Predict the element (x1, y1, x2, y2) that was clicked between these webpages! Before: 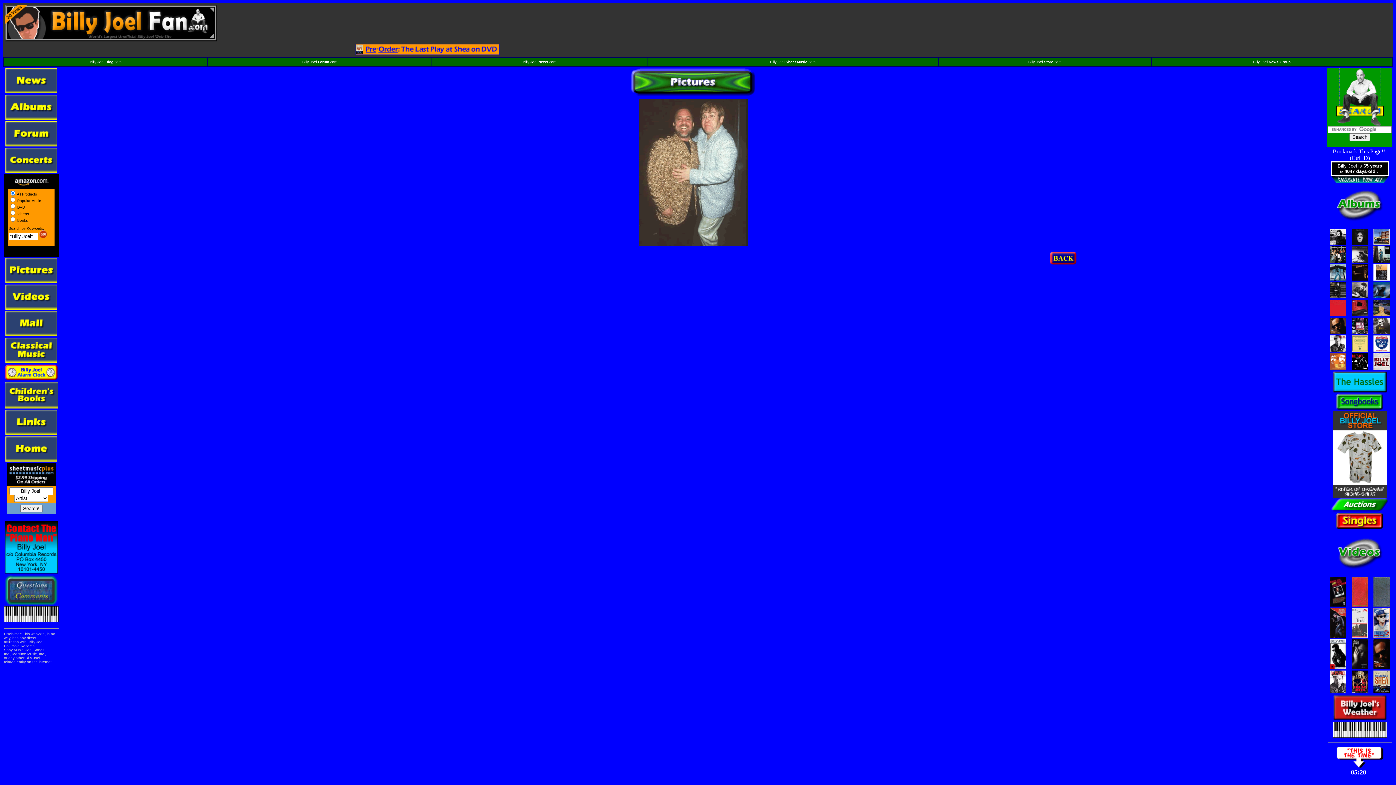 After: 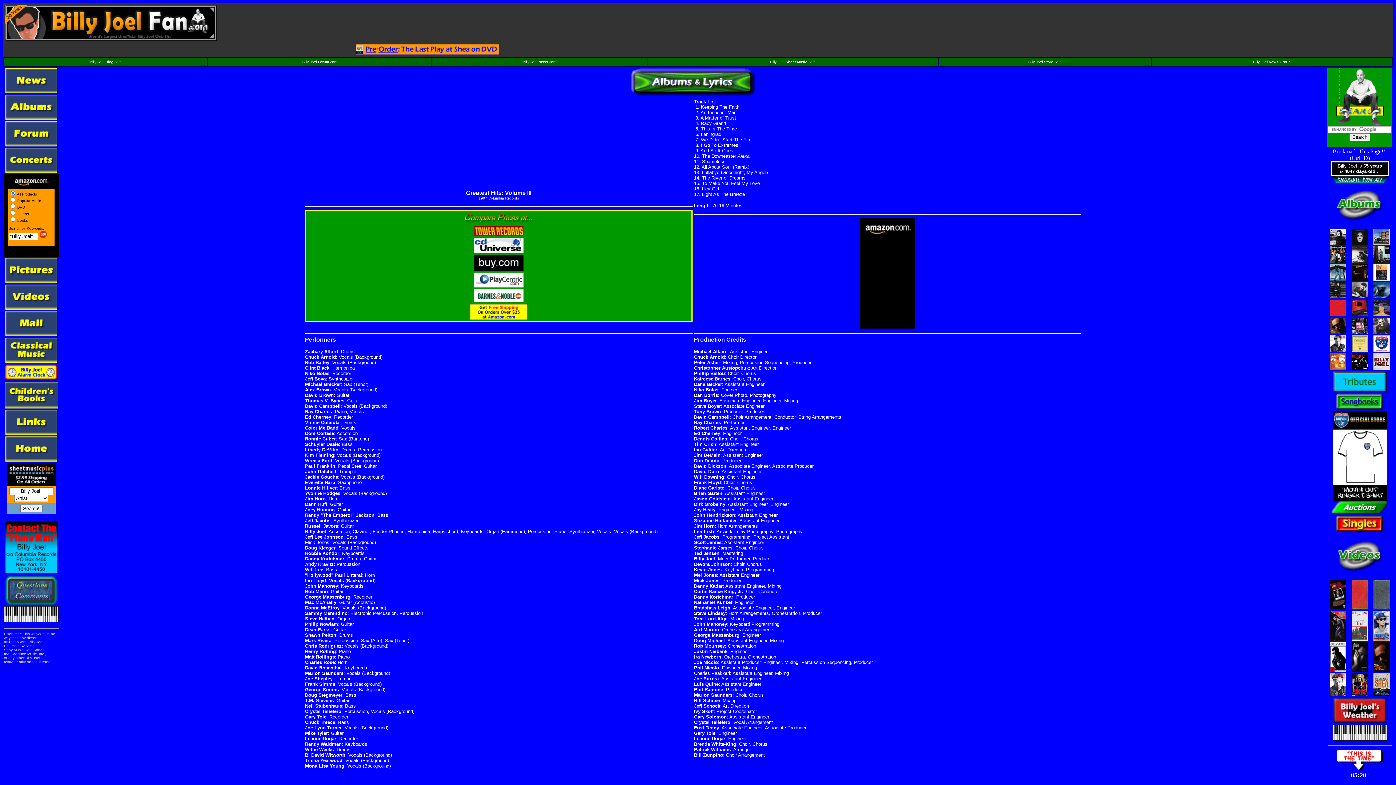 Action: bbox: (1330, 329, 1346, 335)